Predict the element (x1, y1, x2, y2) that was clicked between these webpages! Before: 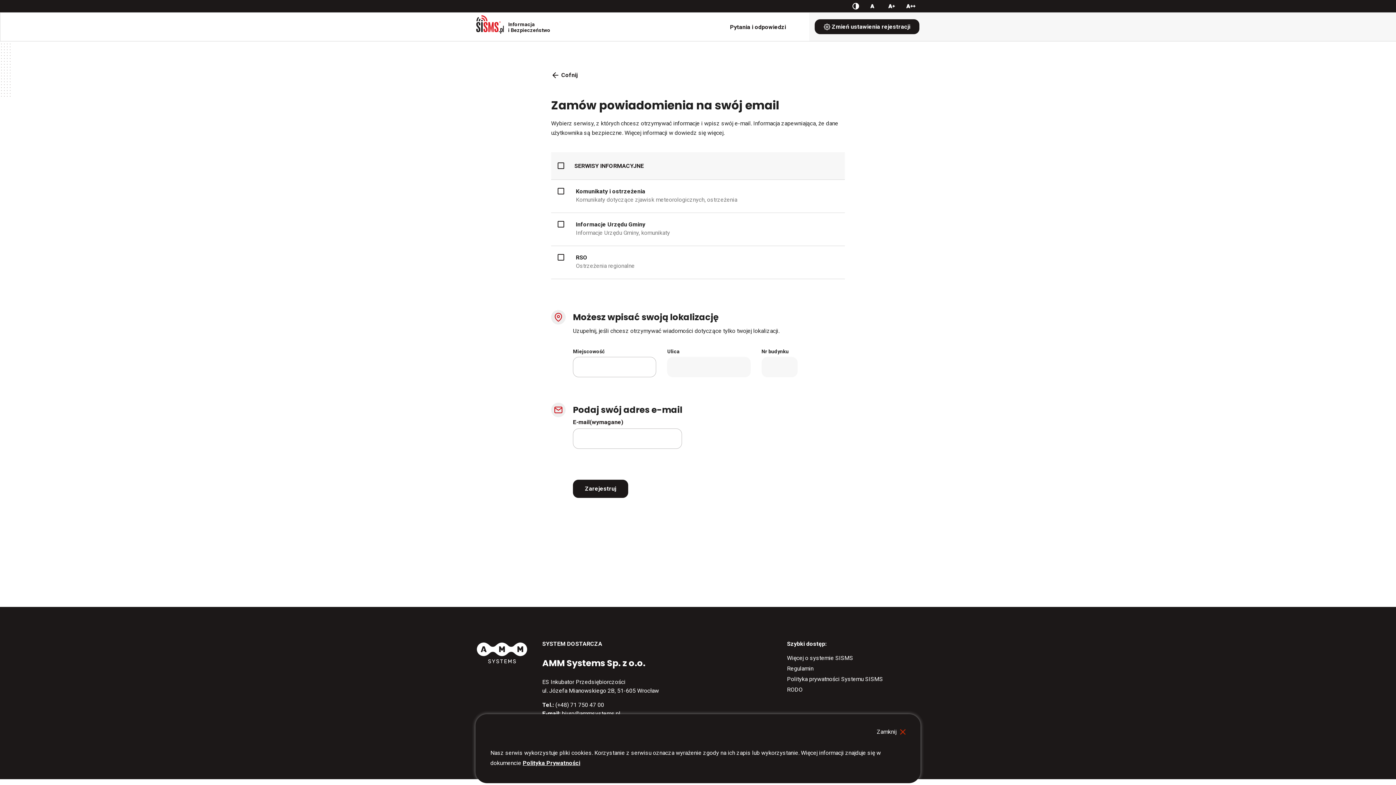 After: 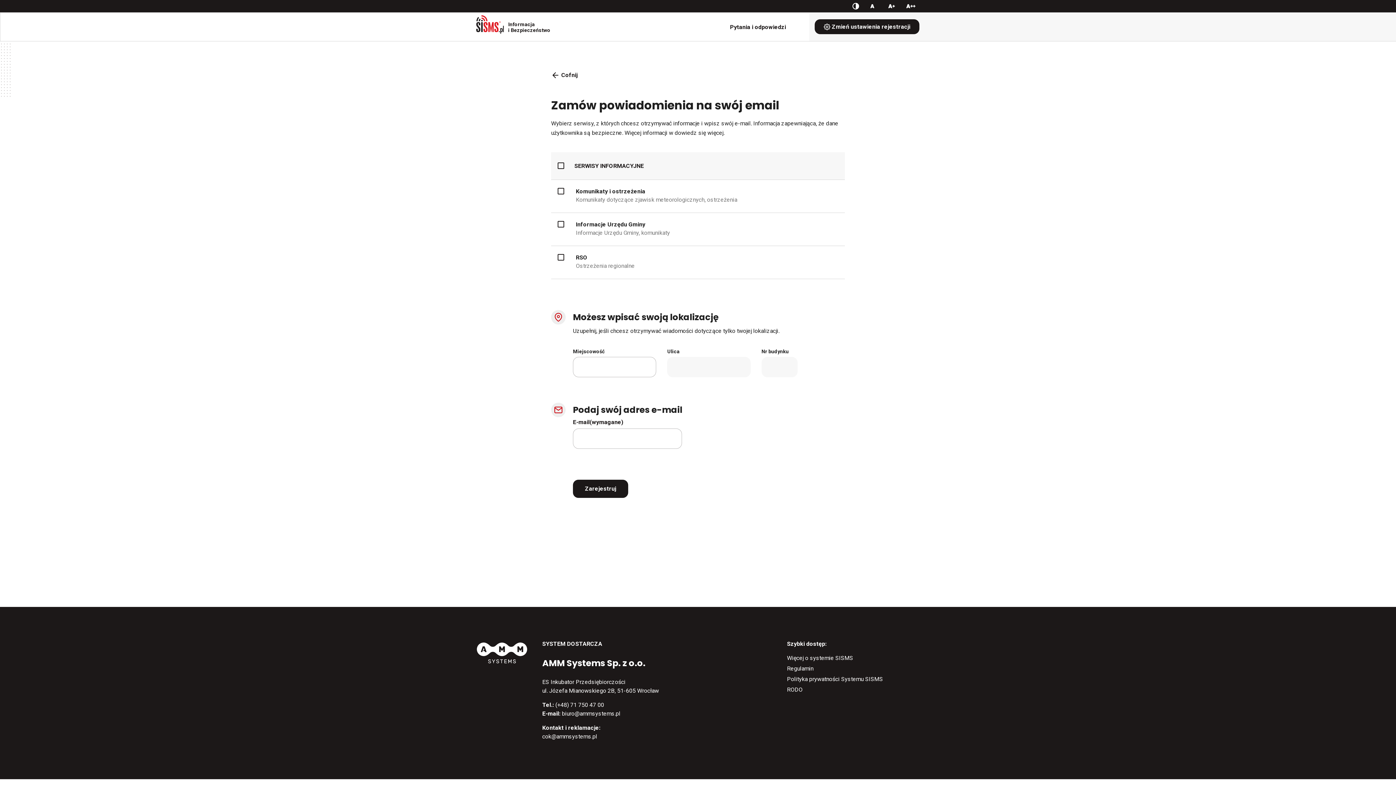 Action: label: Zamknij

Zamyka okienko cookies bbox: (490, 729, 905, 735)